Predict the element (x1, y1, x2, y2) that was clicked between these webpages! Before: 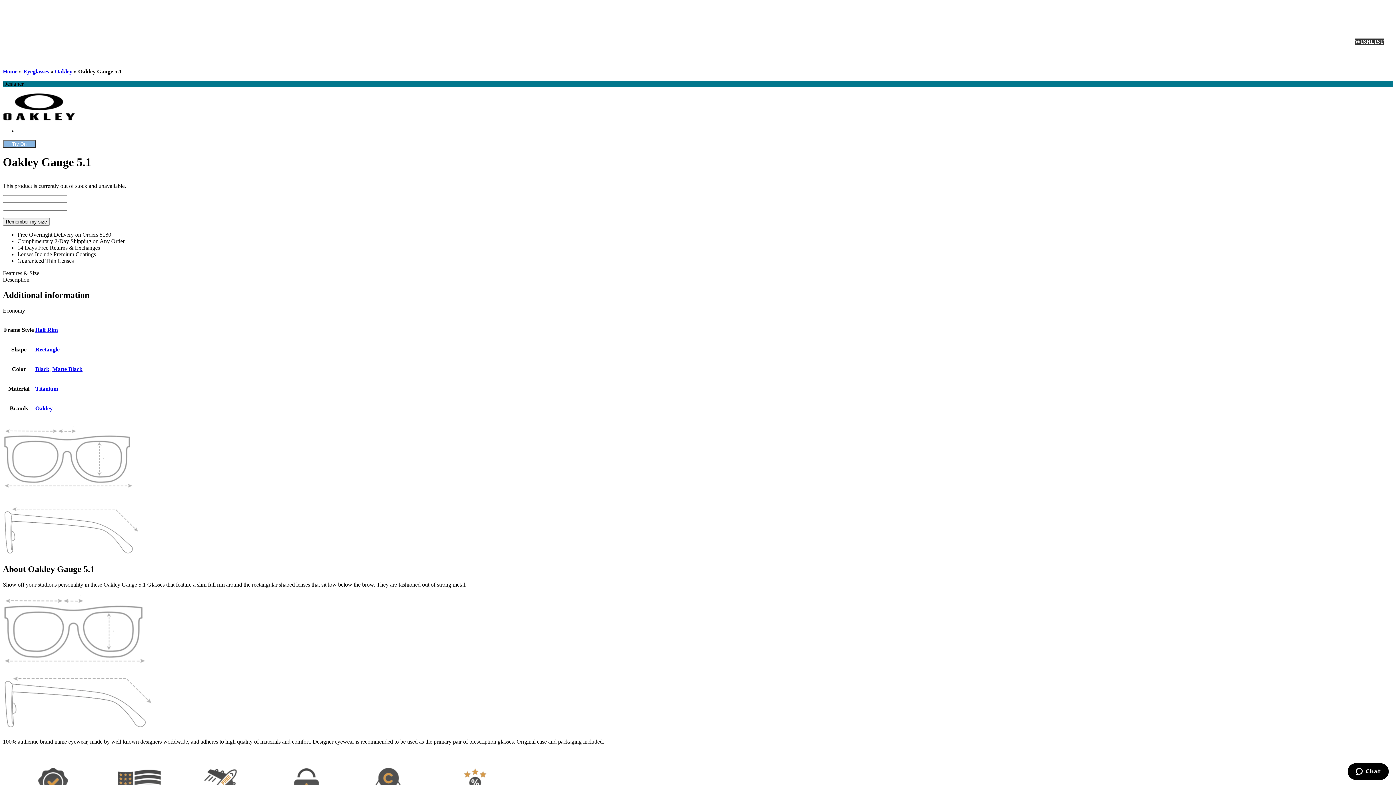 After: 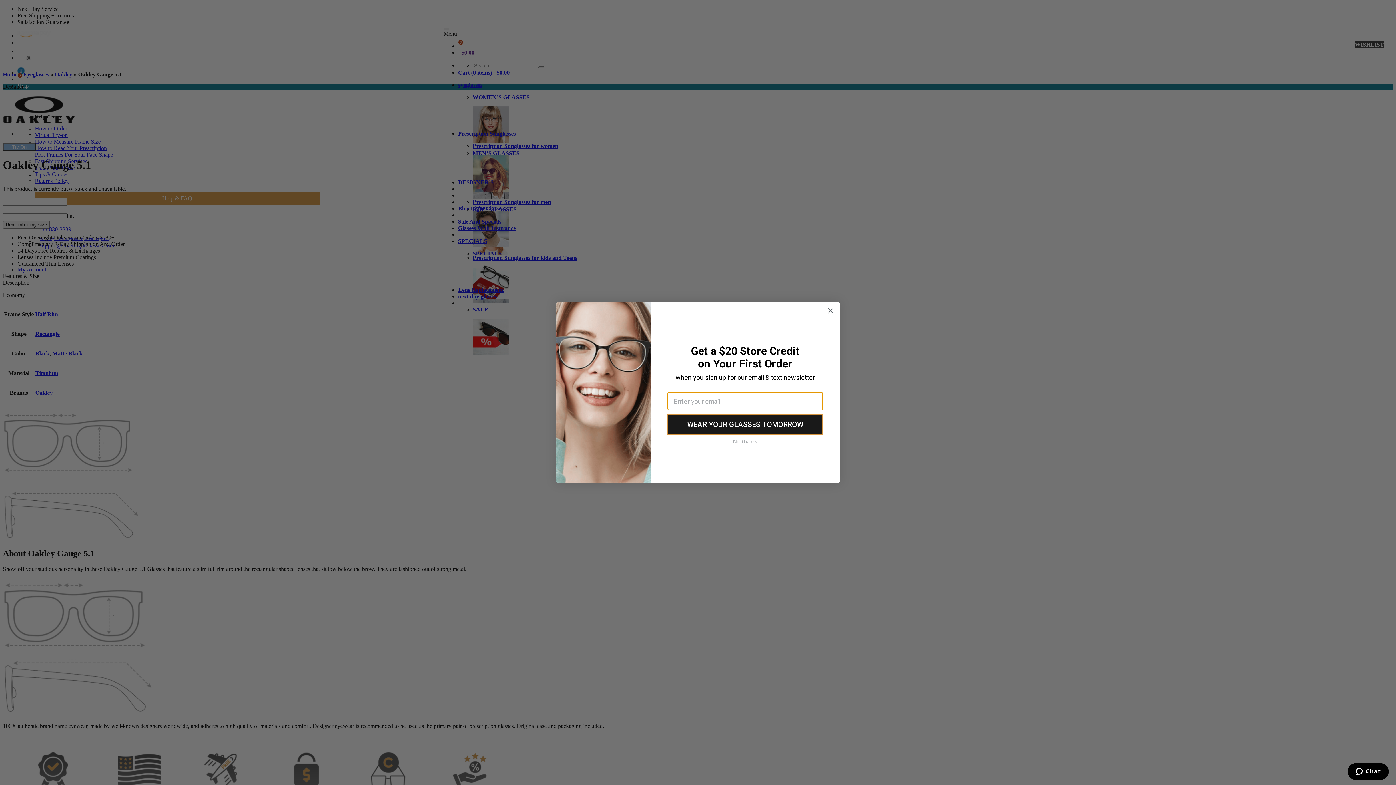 Action: bbox: (1355, 38, 1384, 44) label: WISHLIST